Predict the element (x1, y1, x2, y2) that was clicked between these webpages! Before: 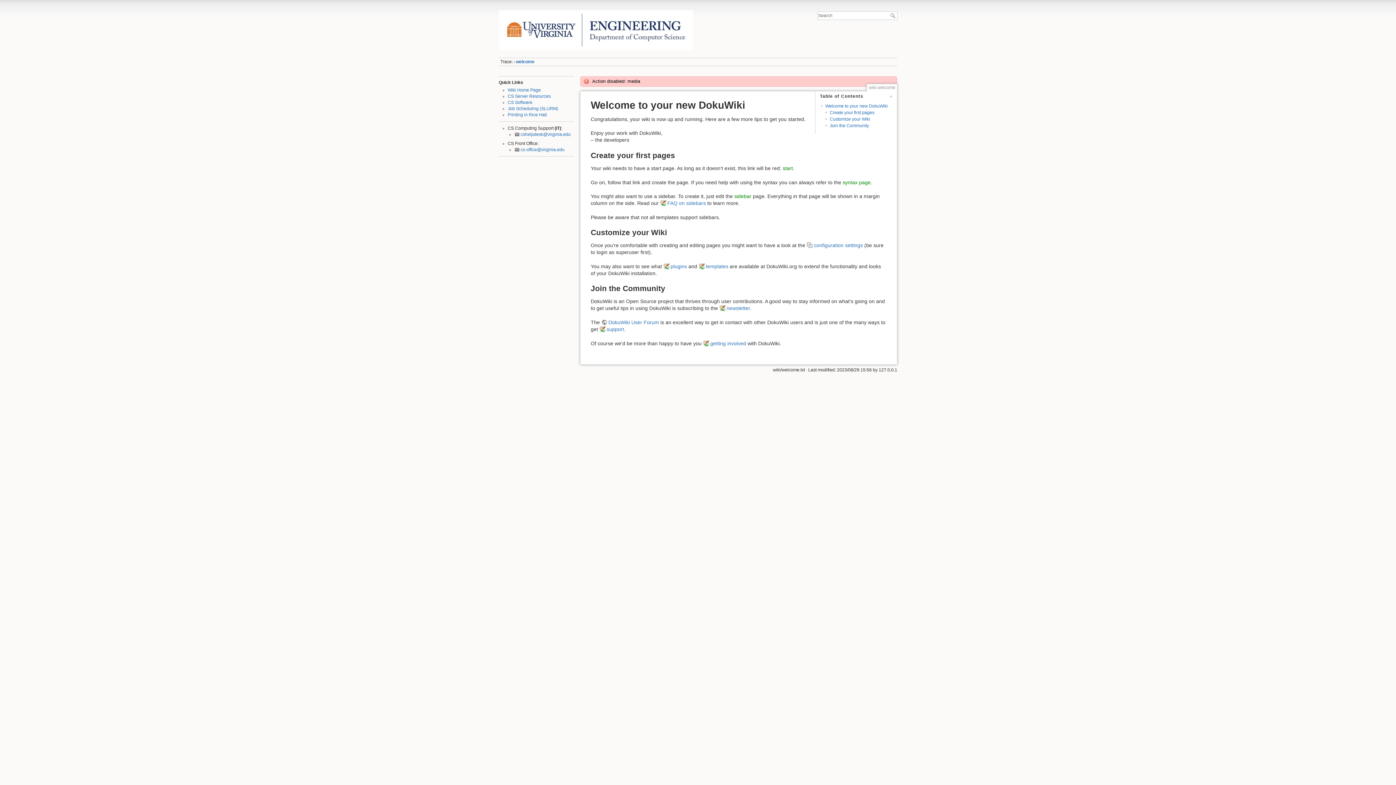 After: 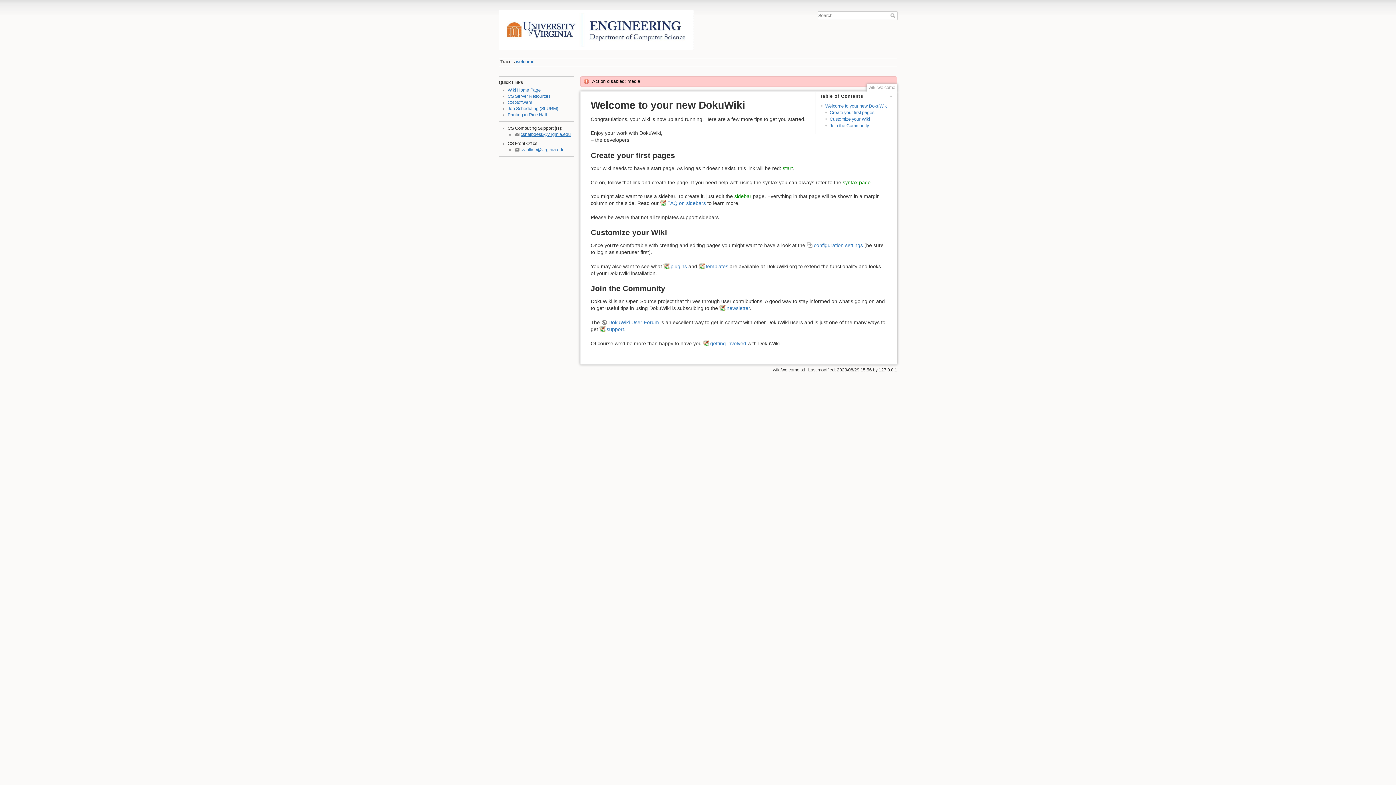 Action: bbox: (514, 131, 570, 136) label: cshelpdesk@virginia.edu